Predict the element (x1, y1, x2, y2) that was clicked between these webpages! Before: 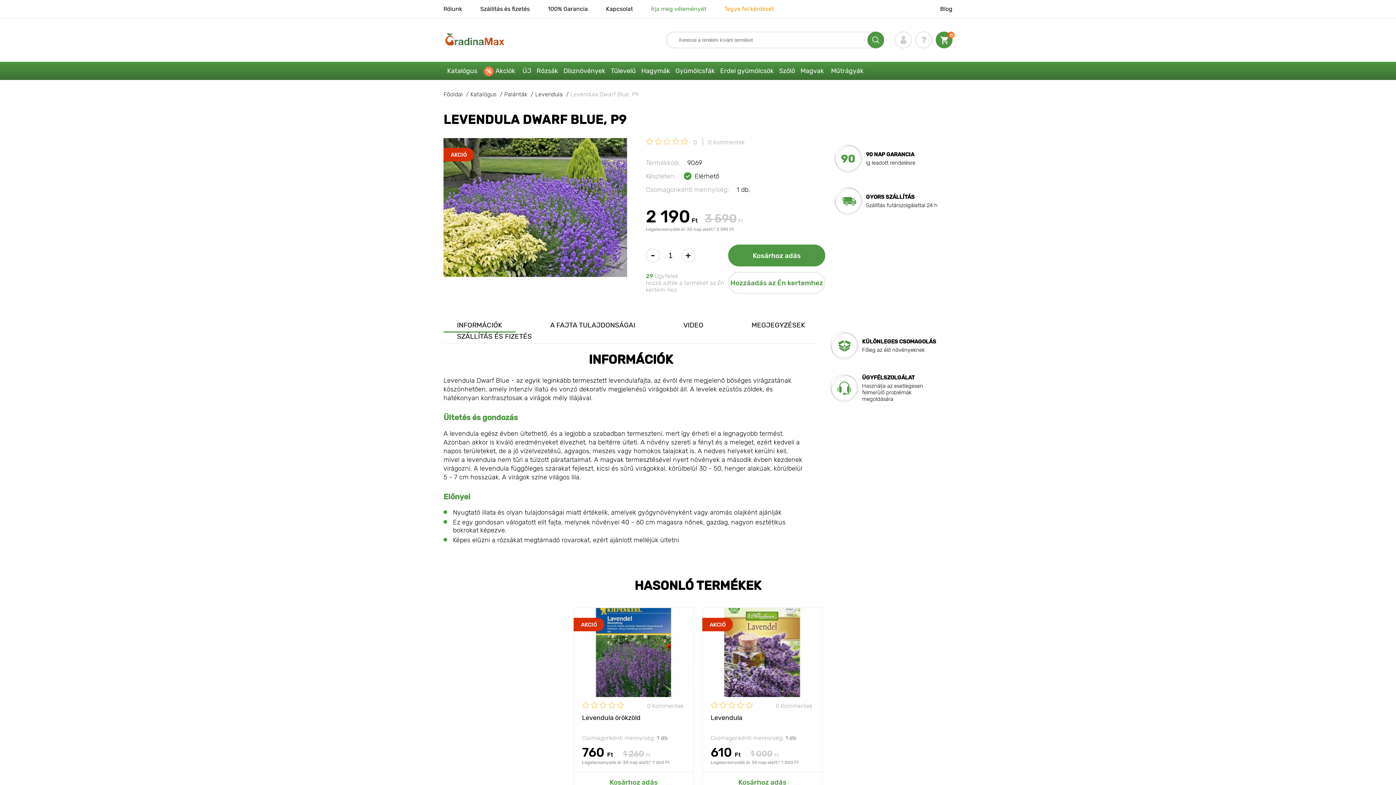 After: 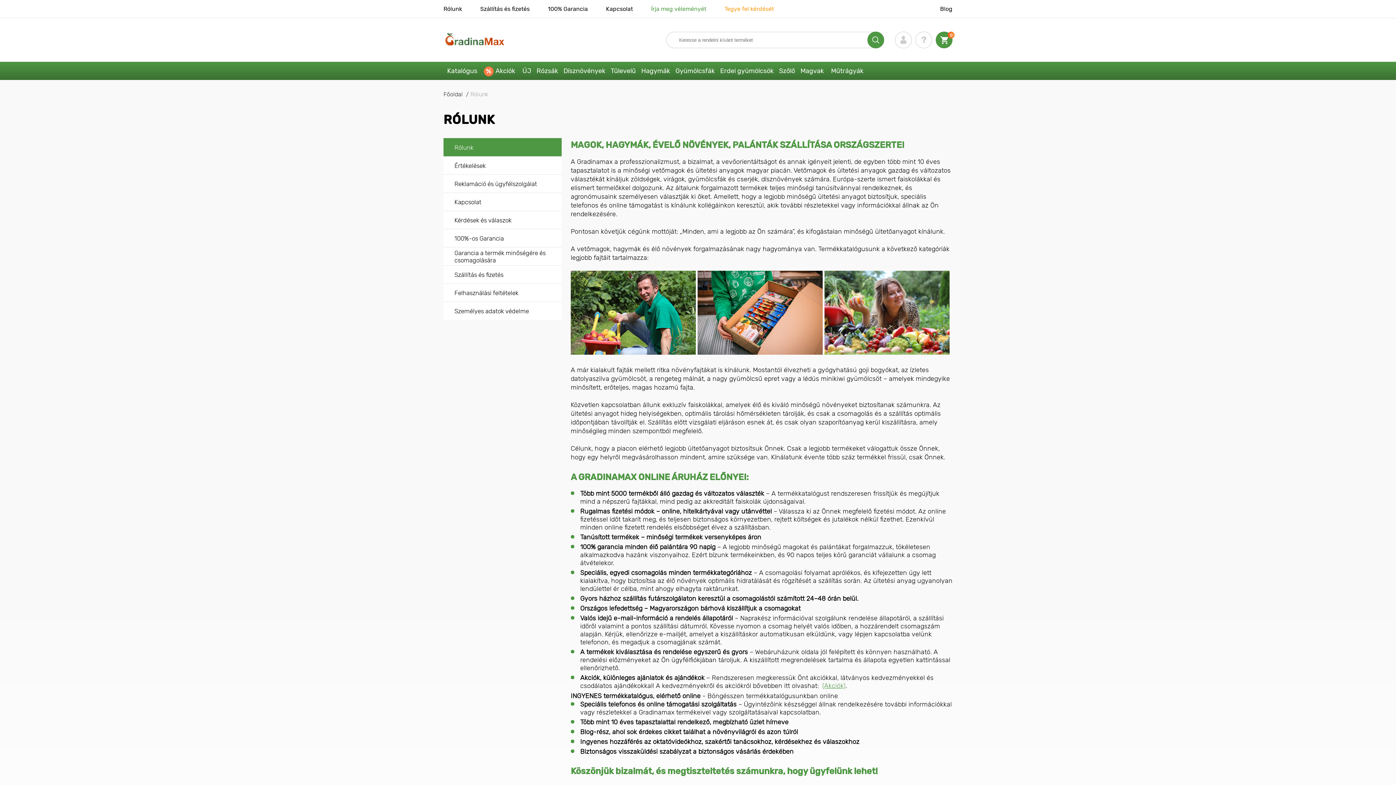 Action: bbox: (443, 5, 462, 12) label: Rólunk